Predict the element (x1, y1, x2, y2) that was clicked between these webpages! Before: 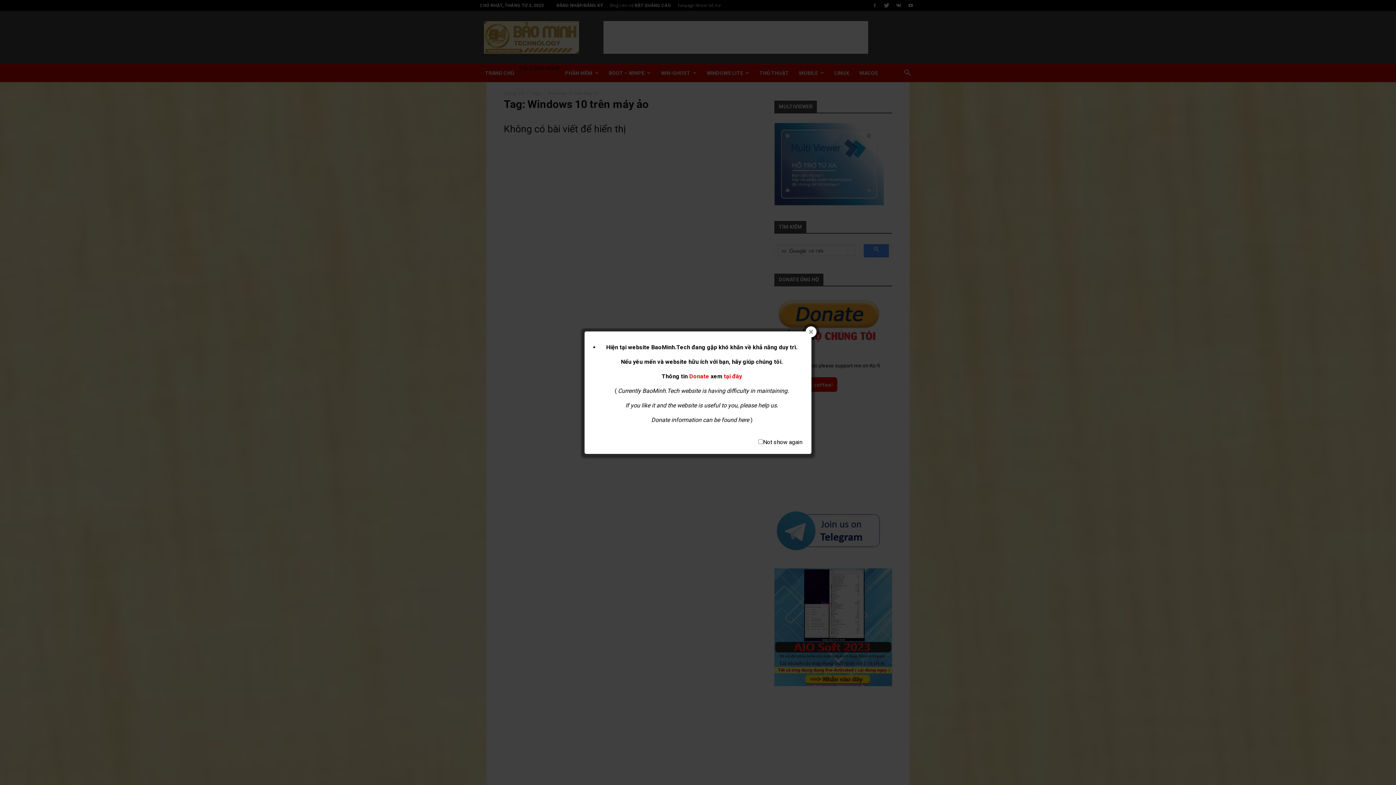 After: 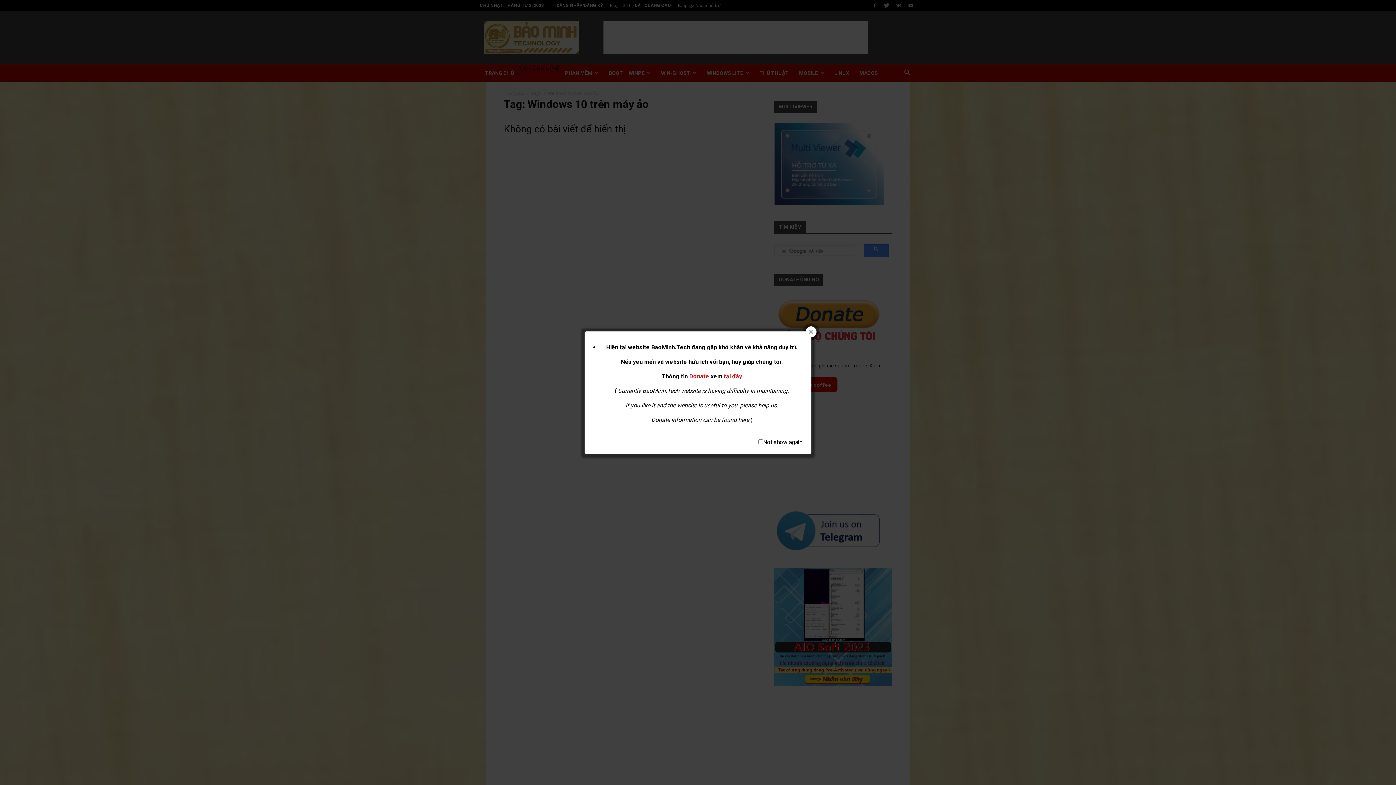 Action: bbox: (724, 372, 742, 379) label: tại đây